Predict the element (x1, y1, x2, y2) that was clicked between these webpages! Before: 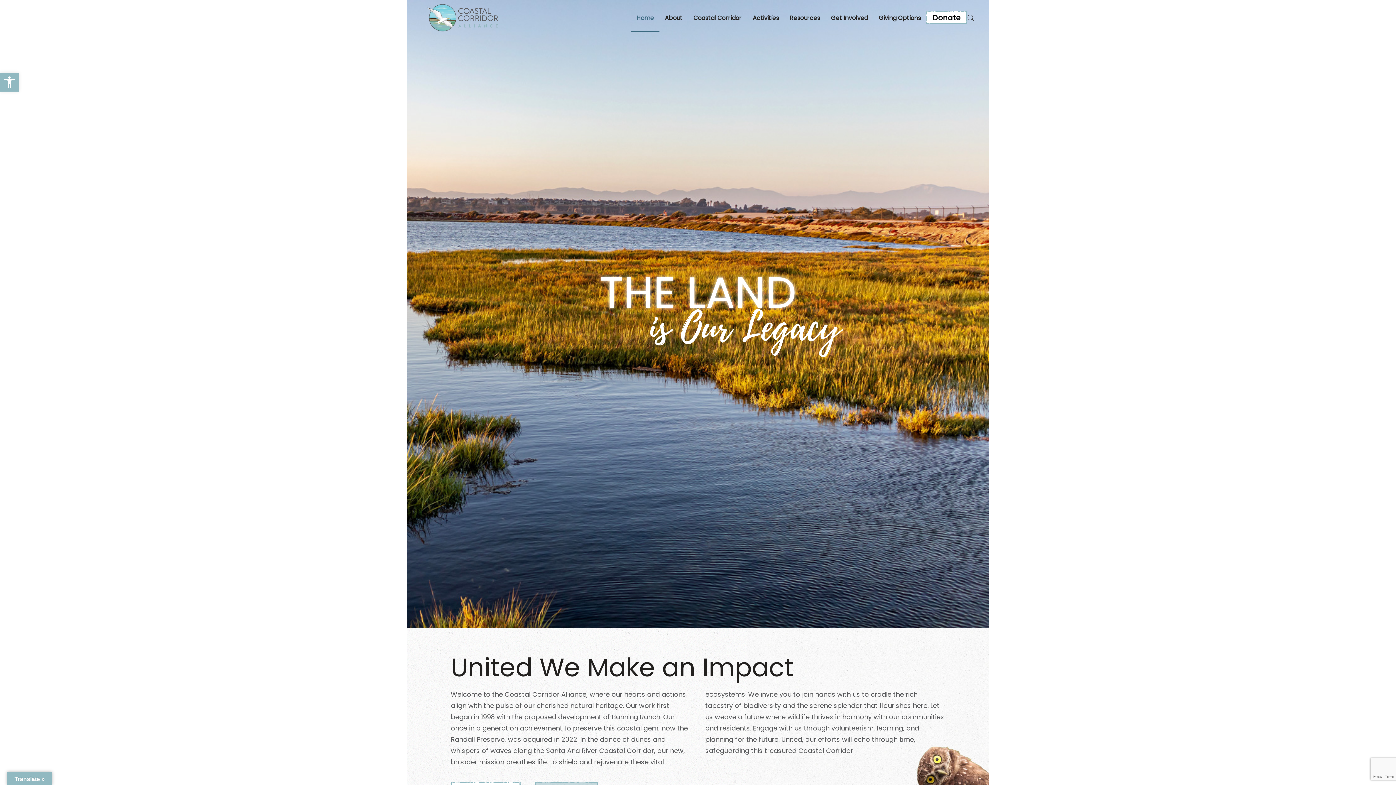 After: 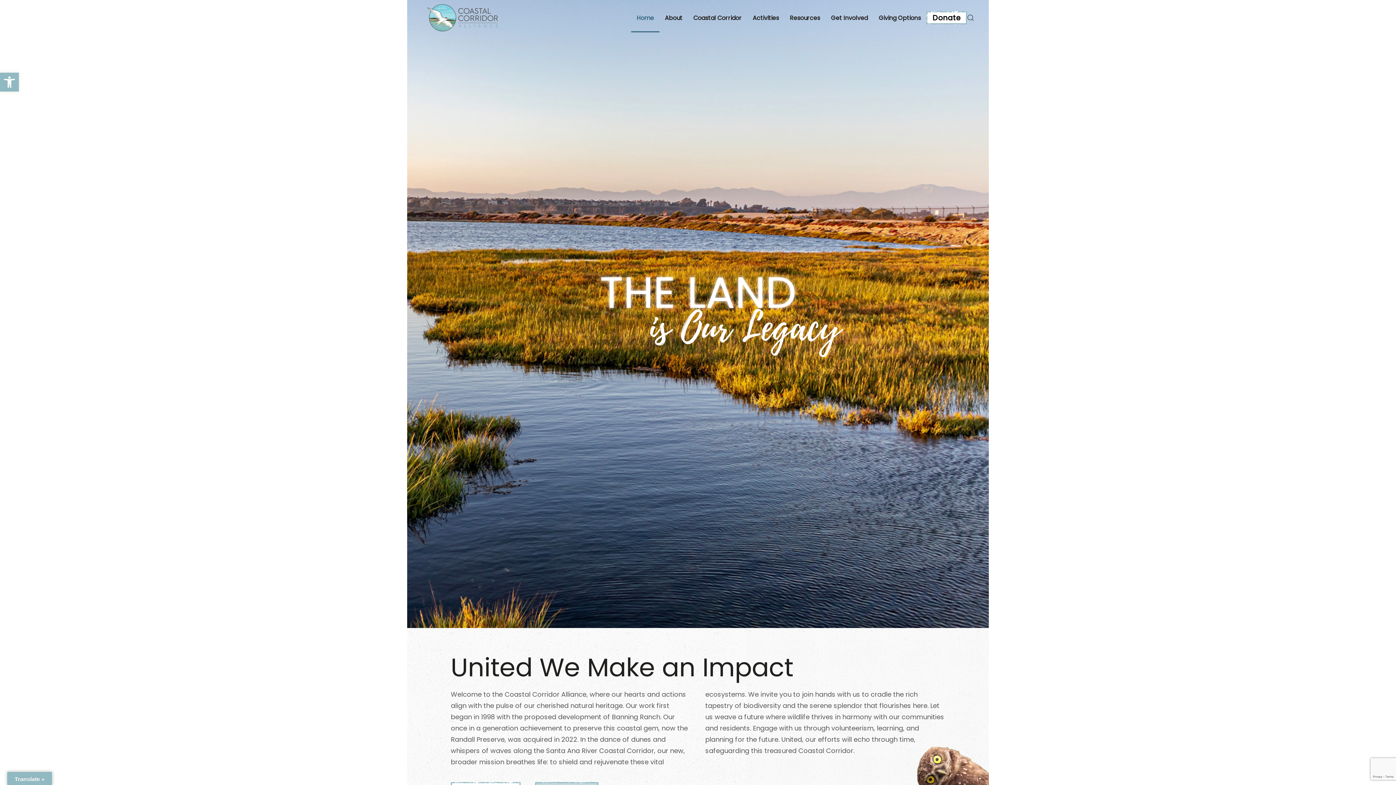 Action: label: Back to home bbox: (421, 0, 503, 35)